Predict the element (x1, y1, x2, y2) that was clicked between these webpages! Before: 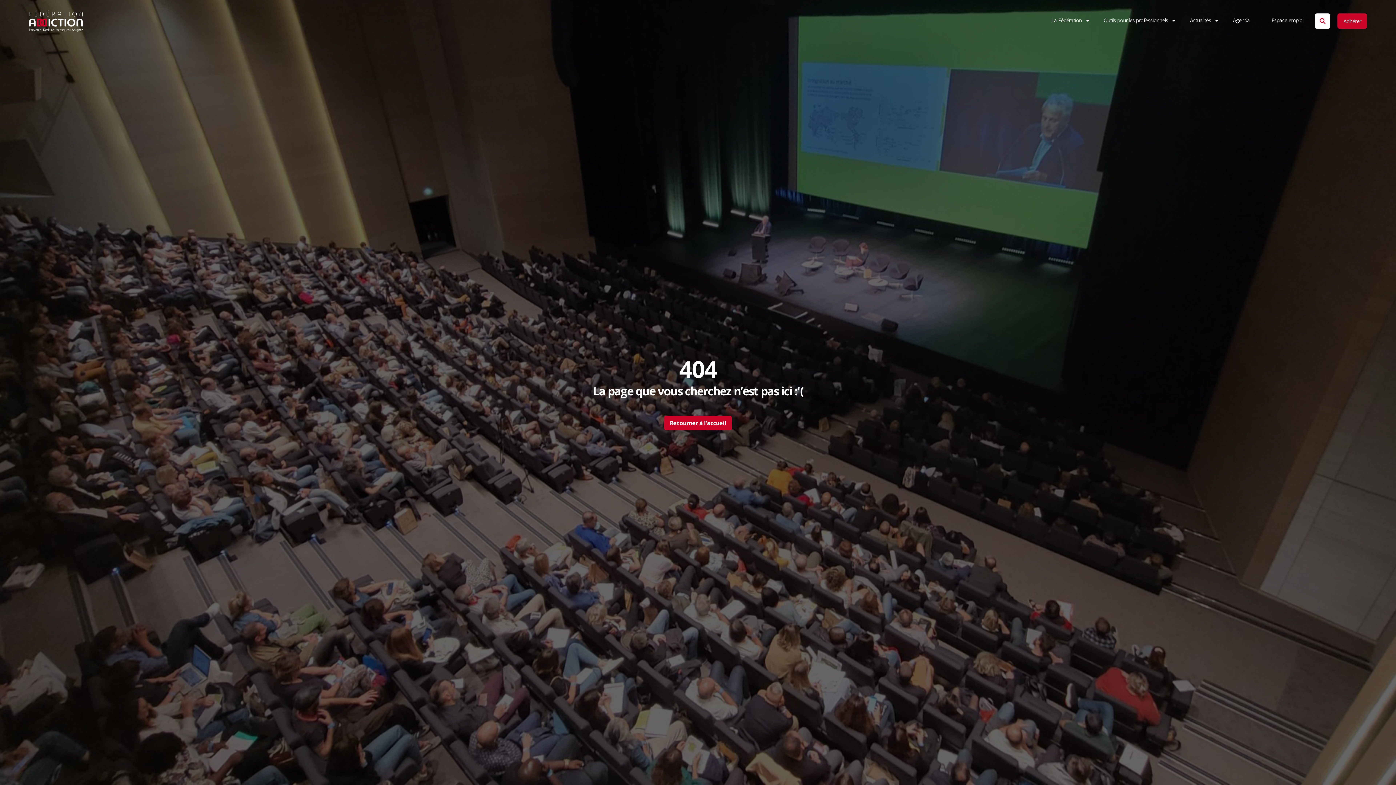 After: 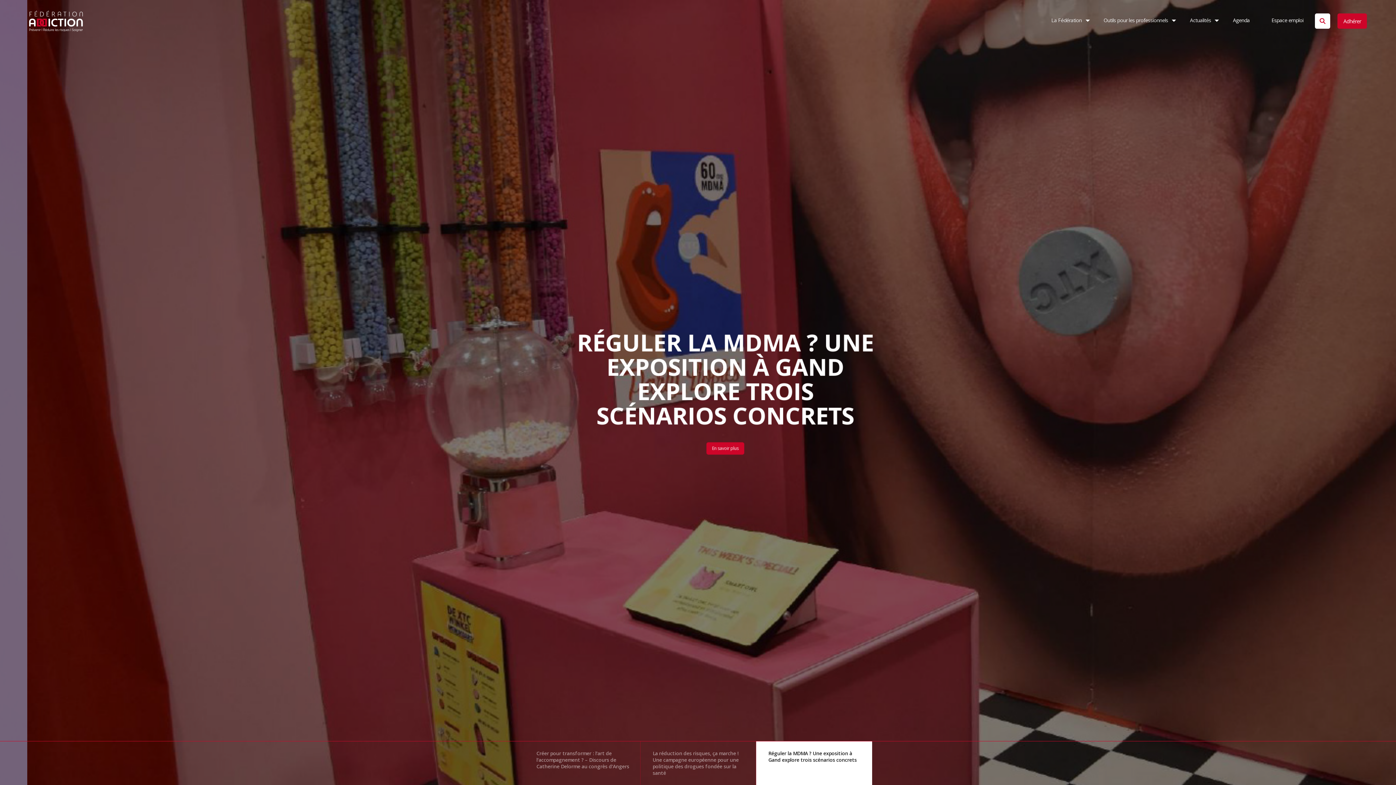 Action: bbox: (29, 10, 83, 32)